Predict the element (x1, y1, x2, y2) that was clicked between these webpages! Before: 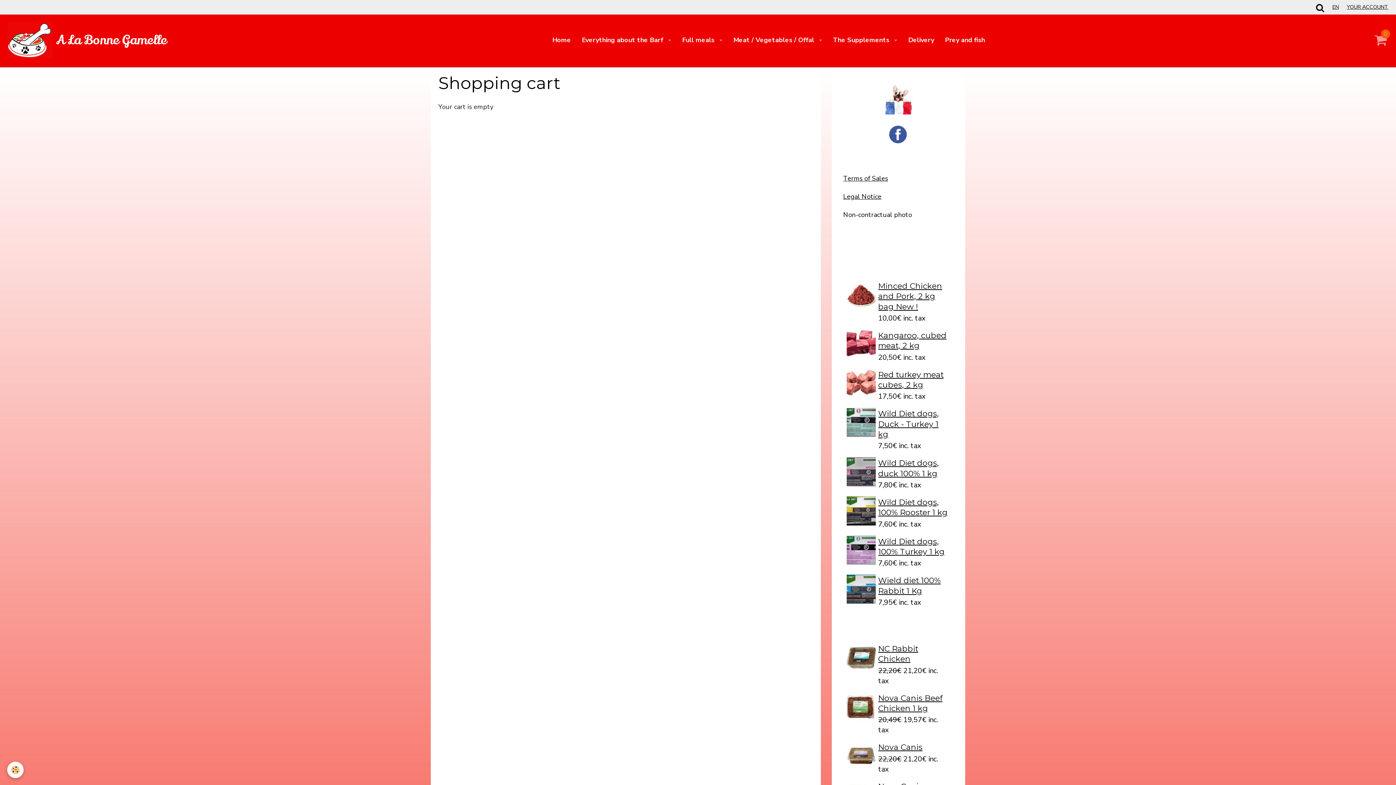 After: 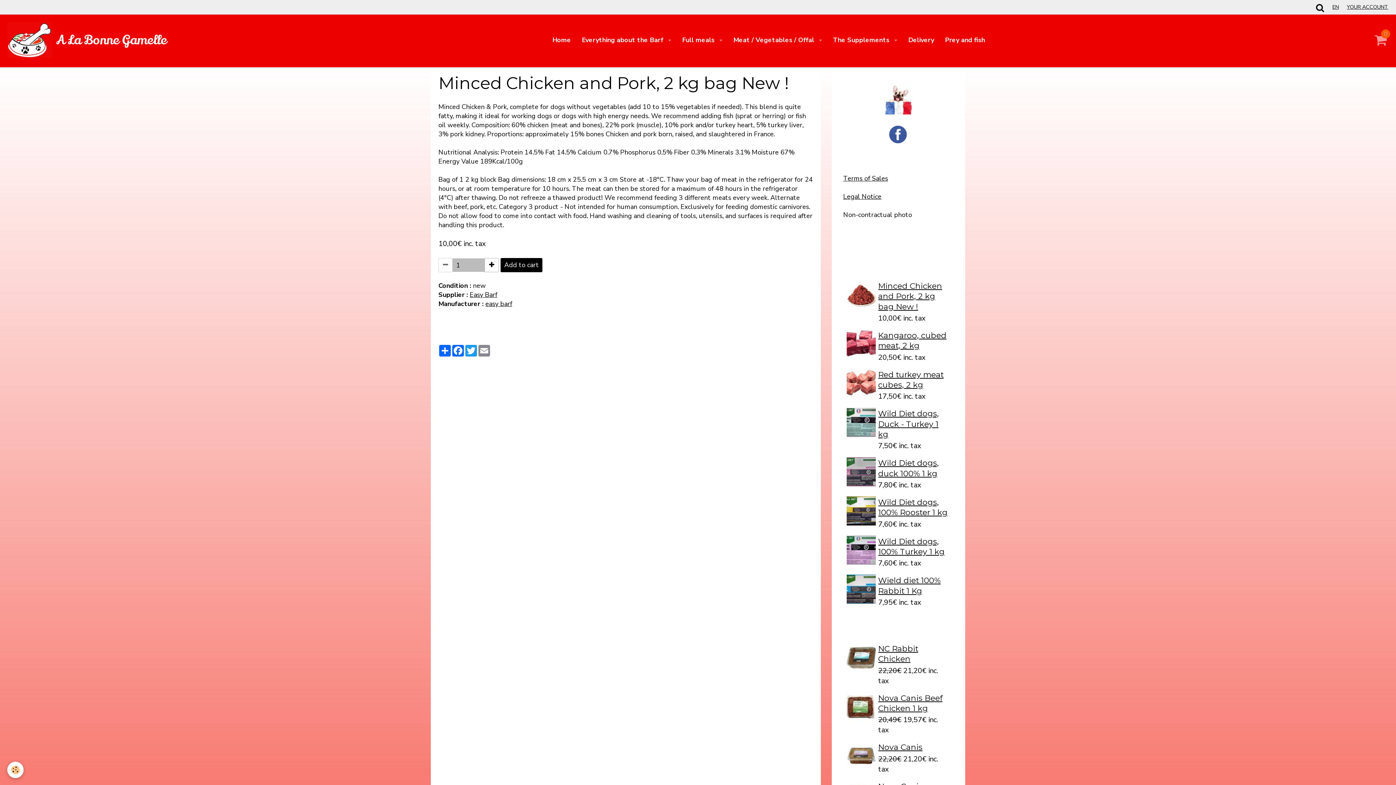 Action: label: Minced Chicken and Pork, 2 kg bag New ! bbox: (878, 281, 942, 311)